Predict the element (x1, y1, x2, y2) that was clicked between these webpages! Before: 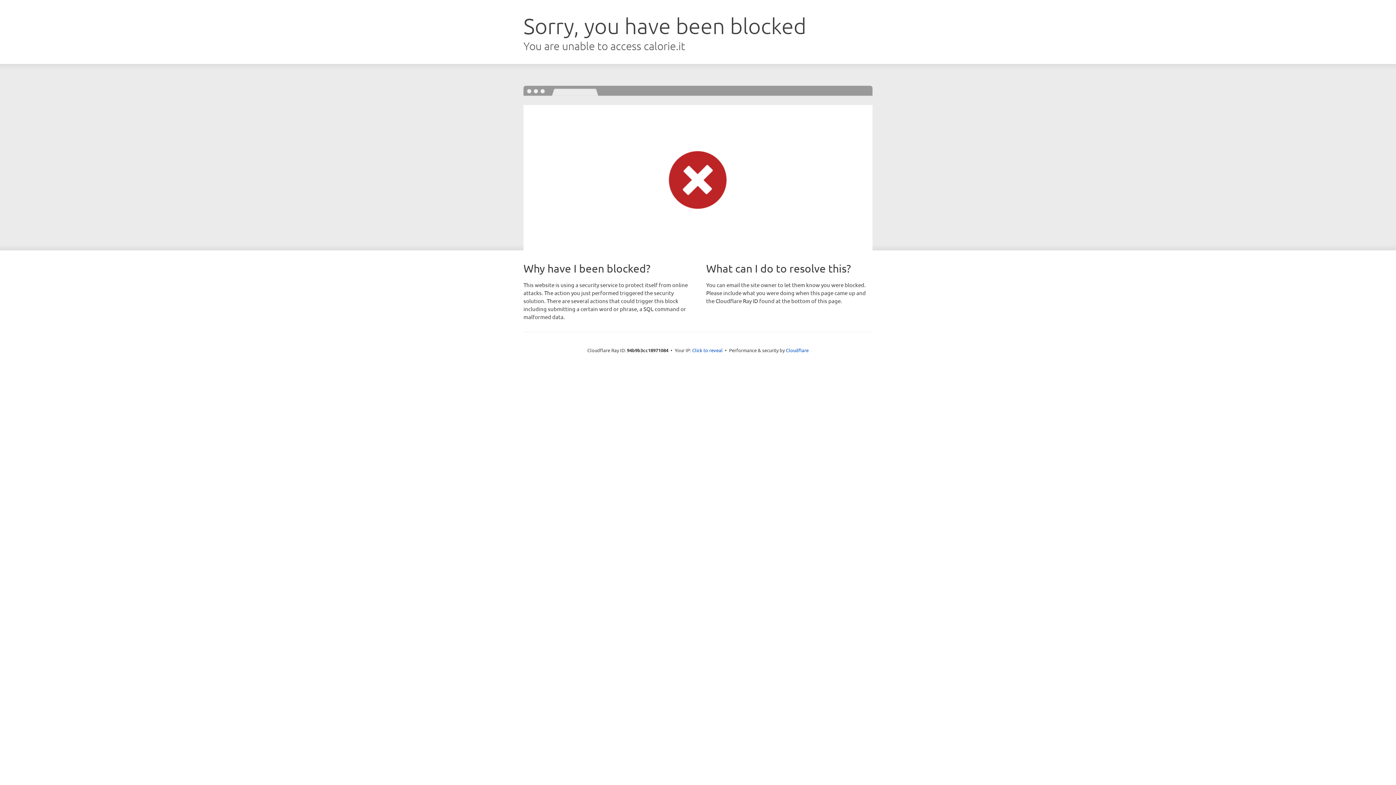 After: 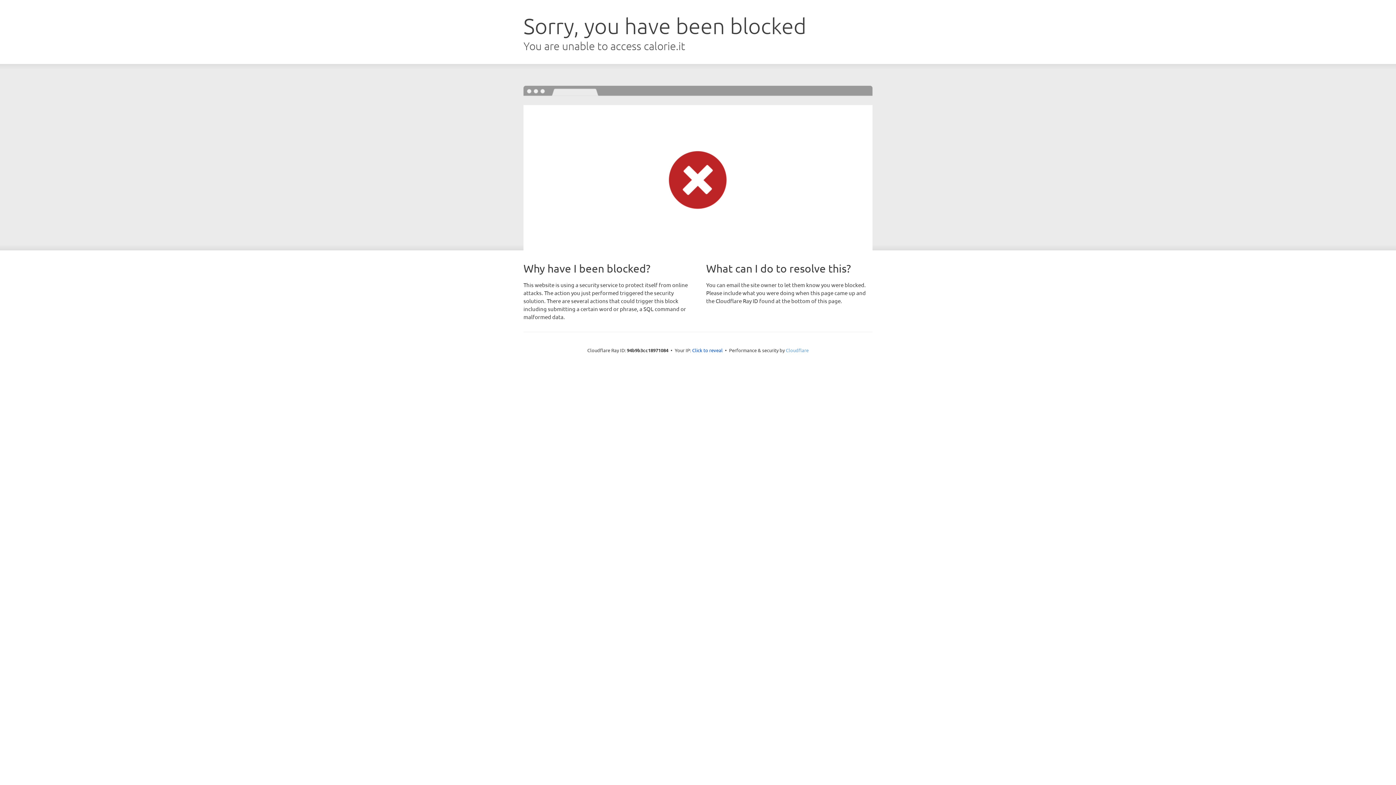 Action: bbox: (786, 347, 808, 353) label: Cloudflare